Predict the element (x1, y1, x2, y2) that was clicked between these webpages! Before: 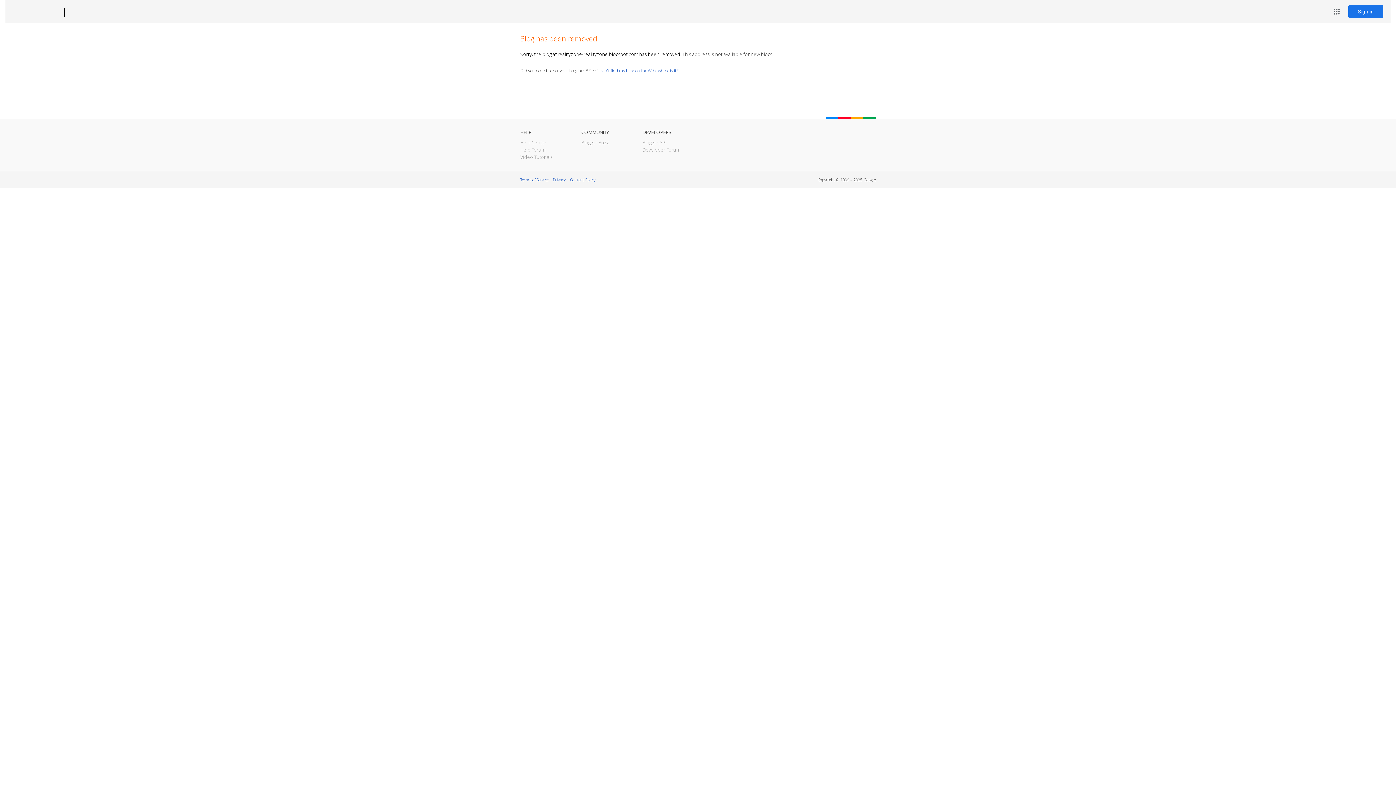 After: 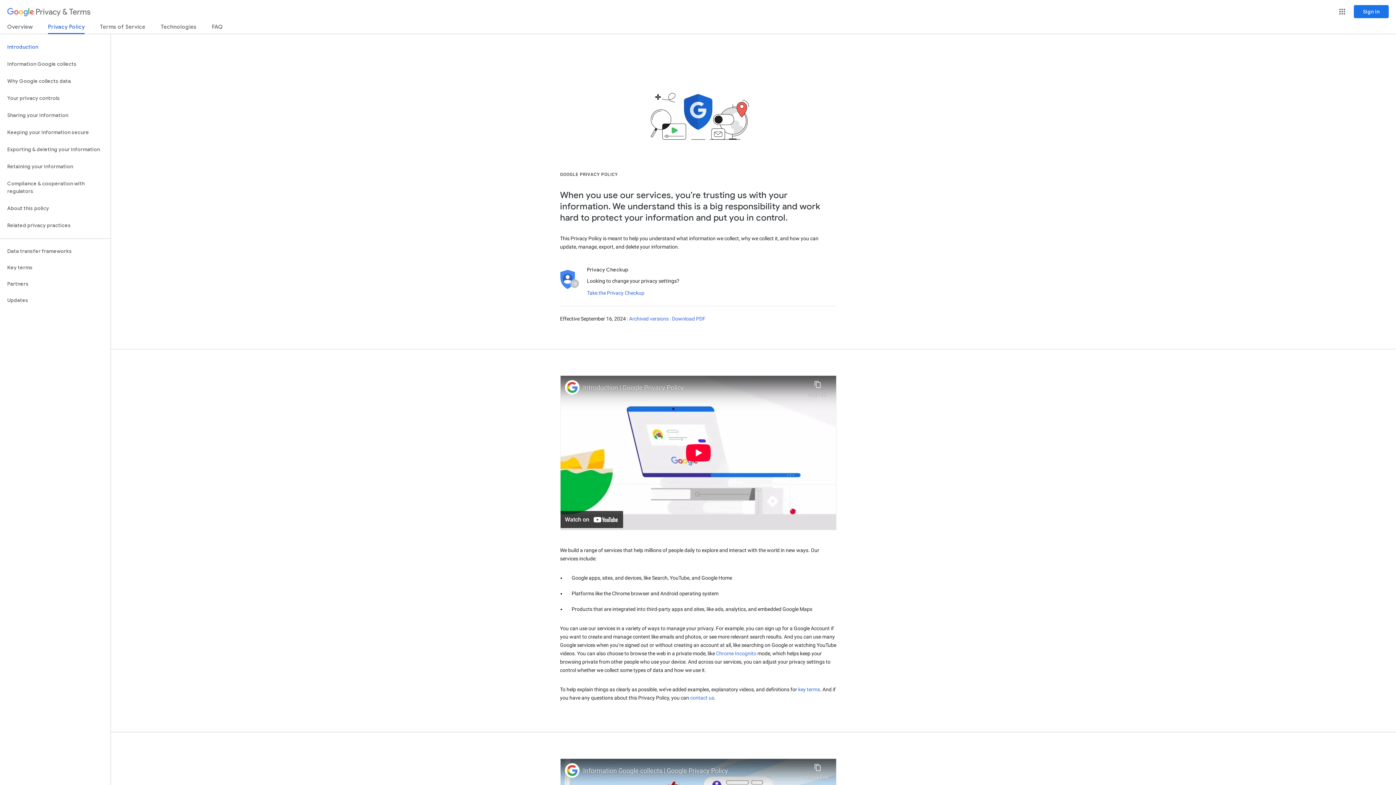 Action: bbox: (553, 177, 565, 182) label: Privacy